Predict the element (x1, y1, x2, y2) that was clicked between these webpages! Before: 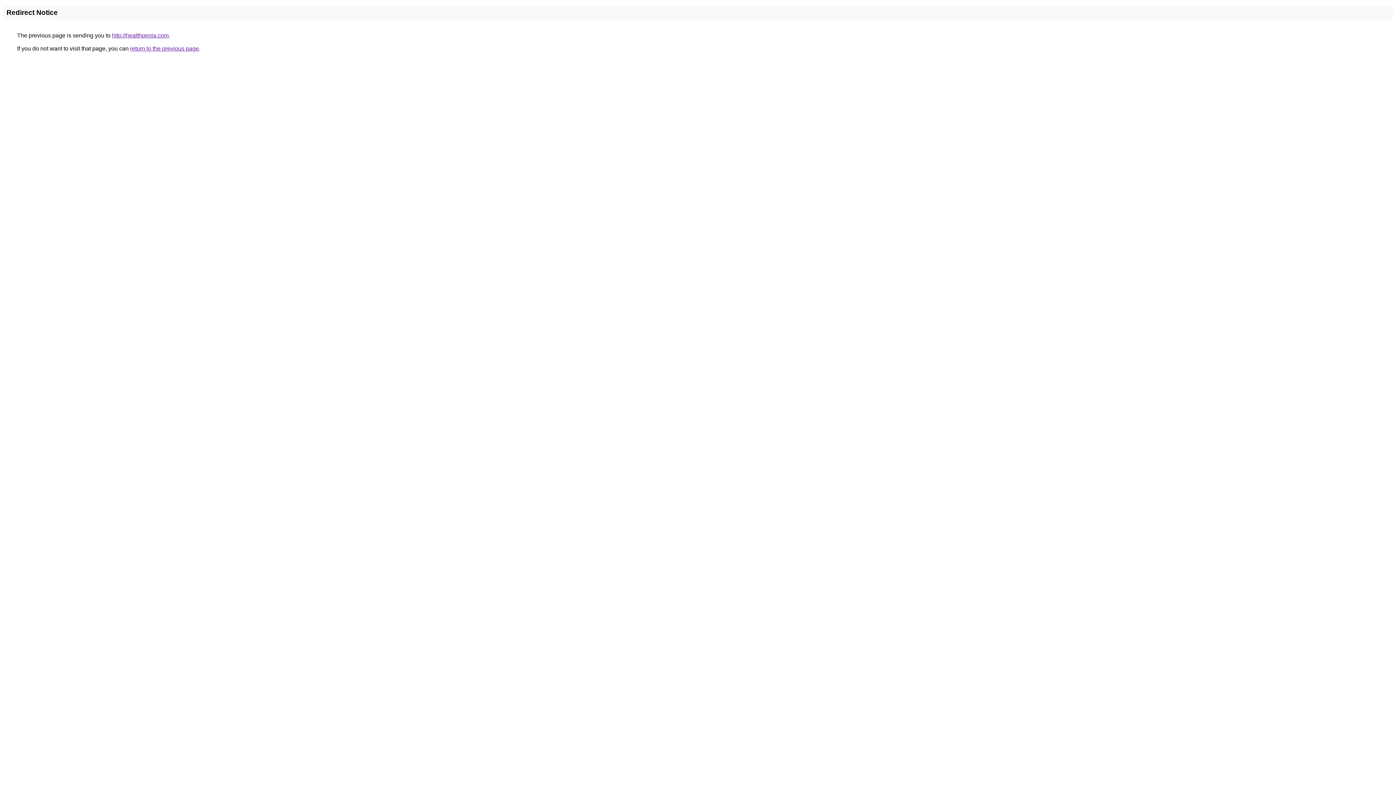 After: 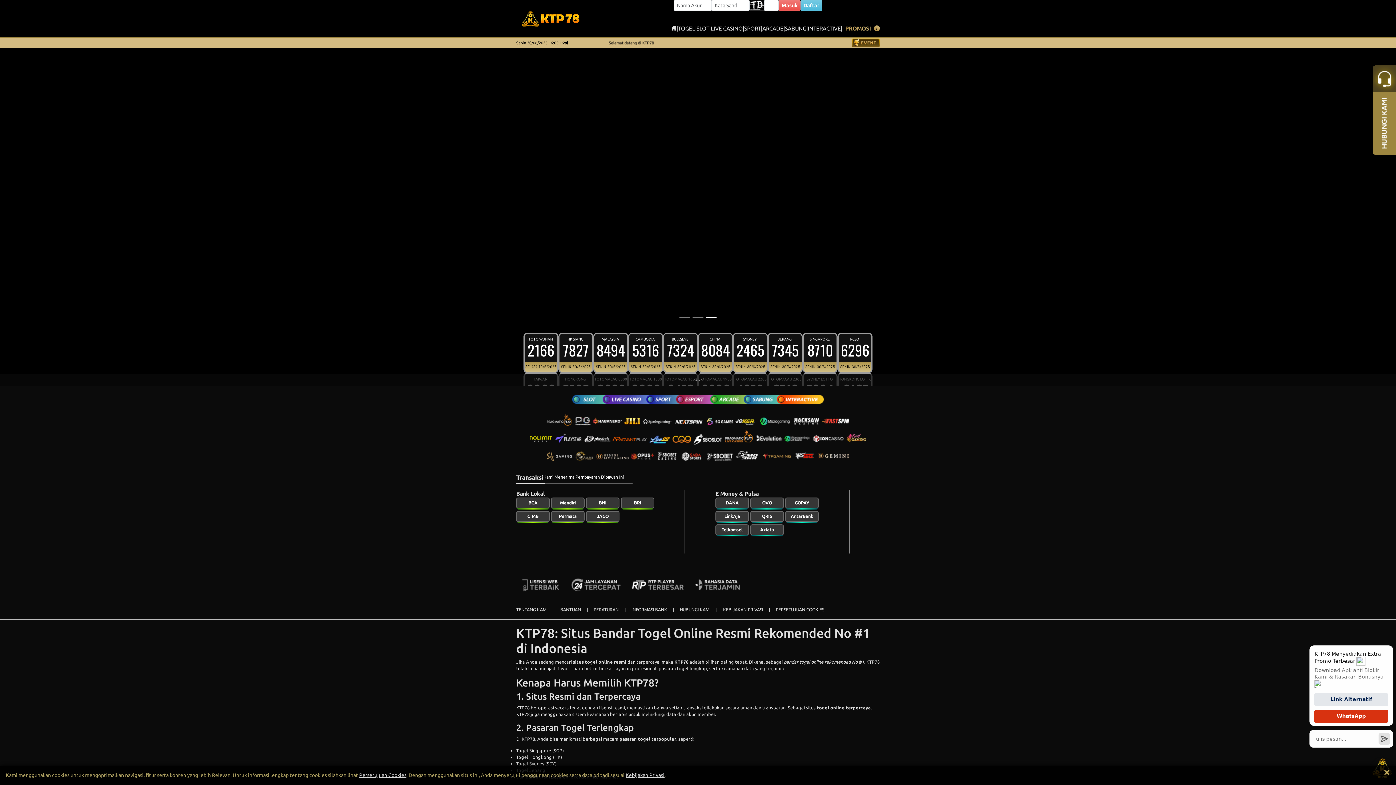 Action: label: http://healthpenia.com bbox: (112, 32, 168, 38)